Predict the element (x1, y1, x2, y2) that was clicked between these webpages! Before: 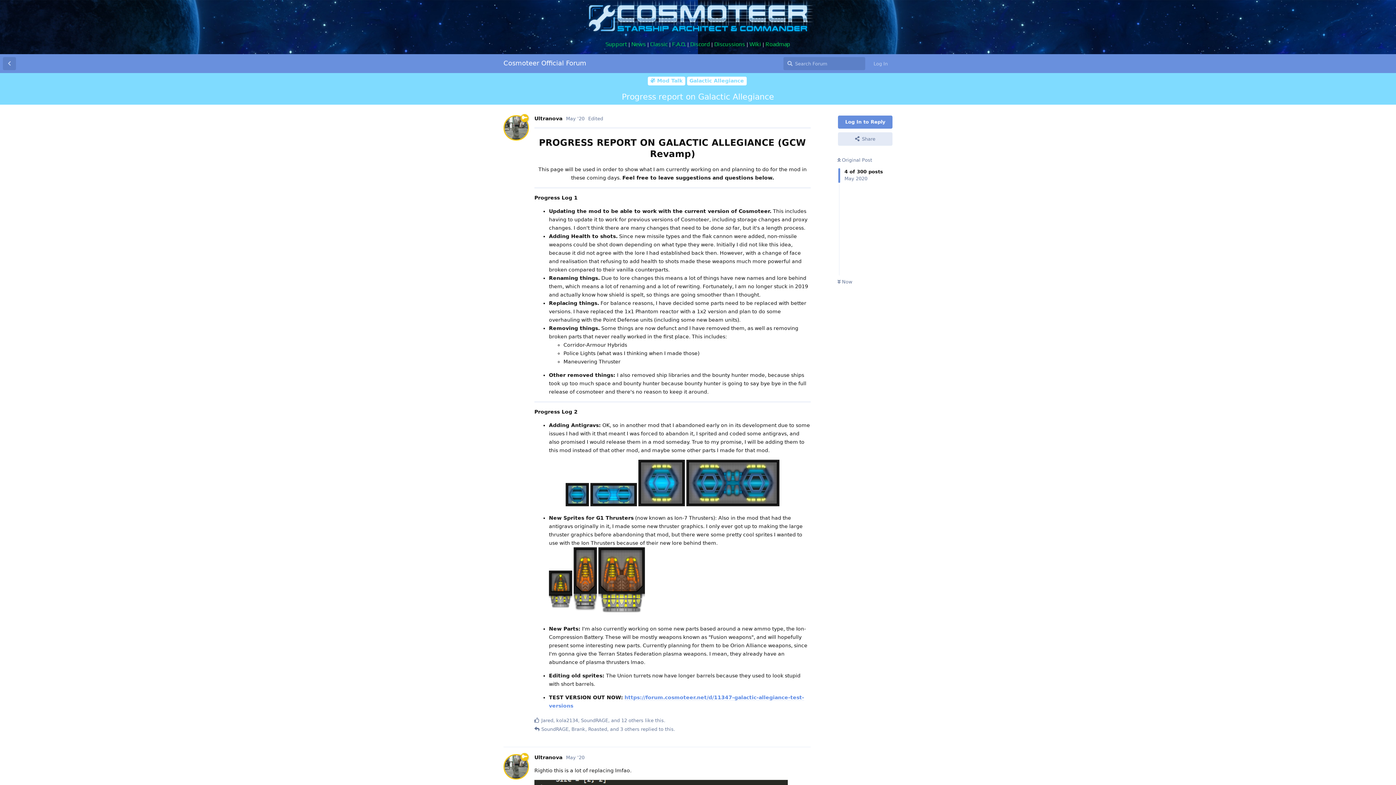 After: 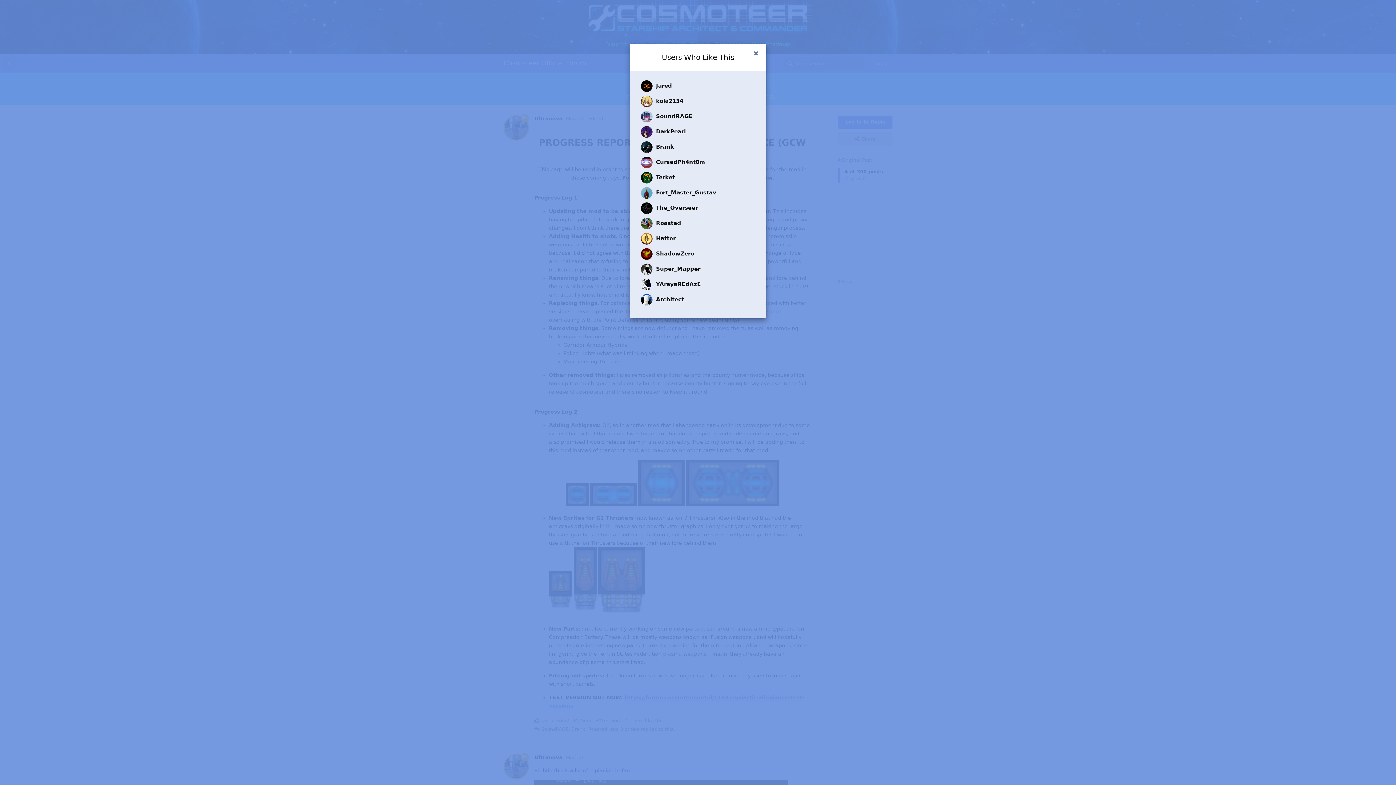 Action: bbox: (621, 717, 643, 724) label: 12 others